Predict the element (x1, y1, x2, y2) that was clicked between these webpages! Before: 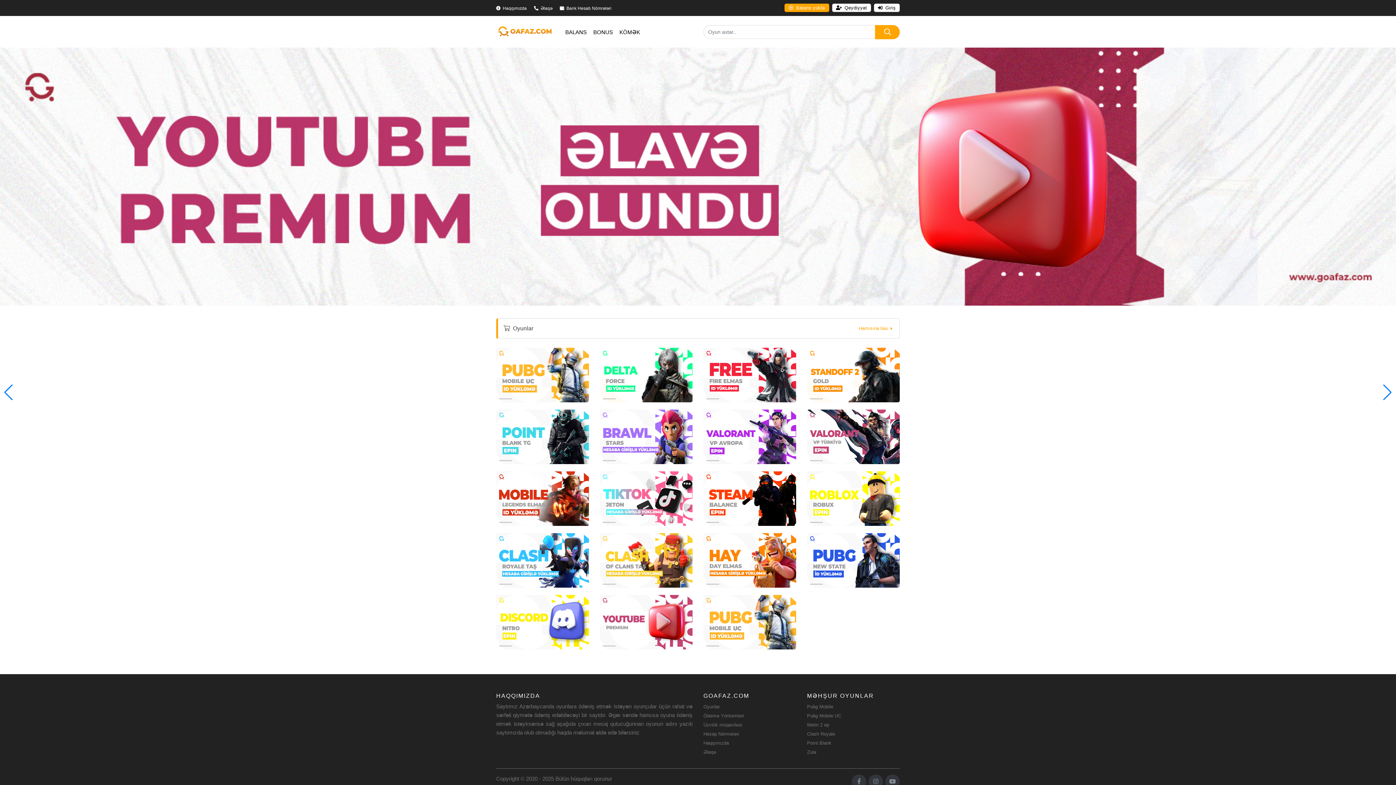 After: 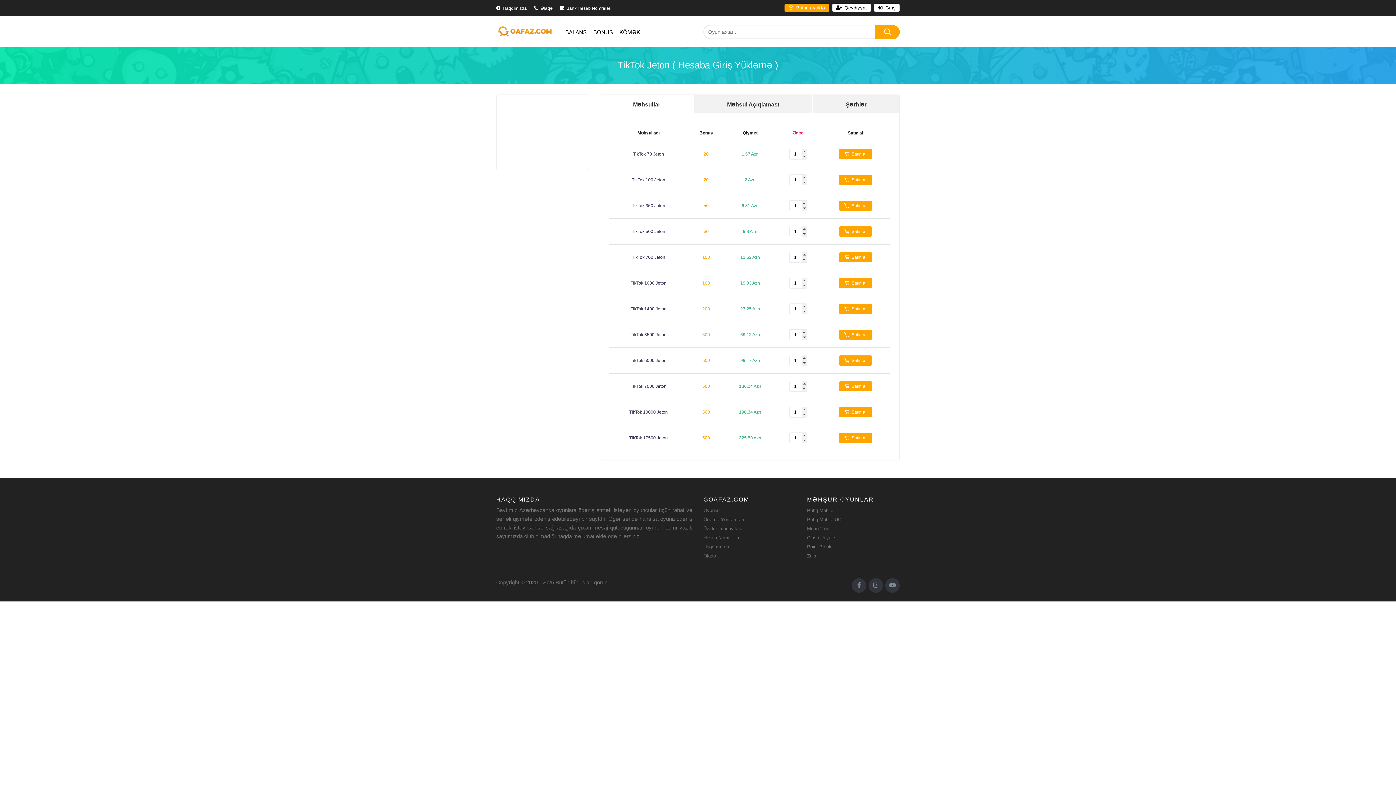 Action: bbox: (600, 471, 692, 526)